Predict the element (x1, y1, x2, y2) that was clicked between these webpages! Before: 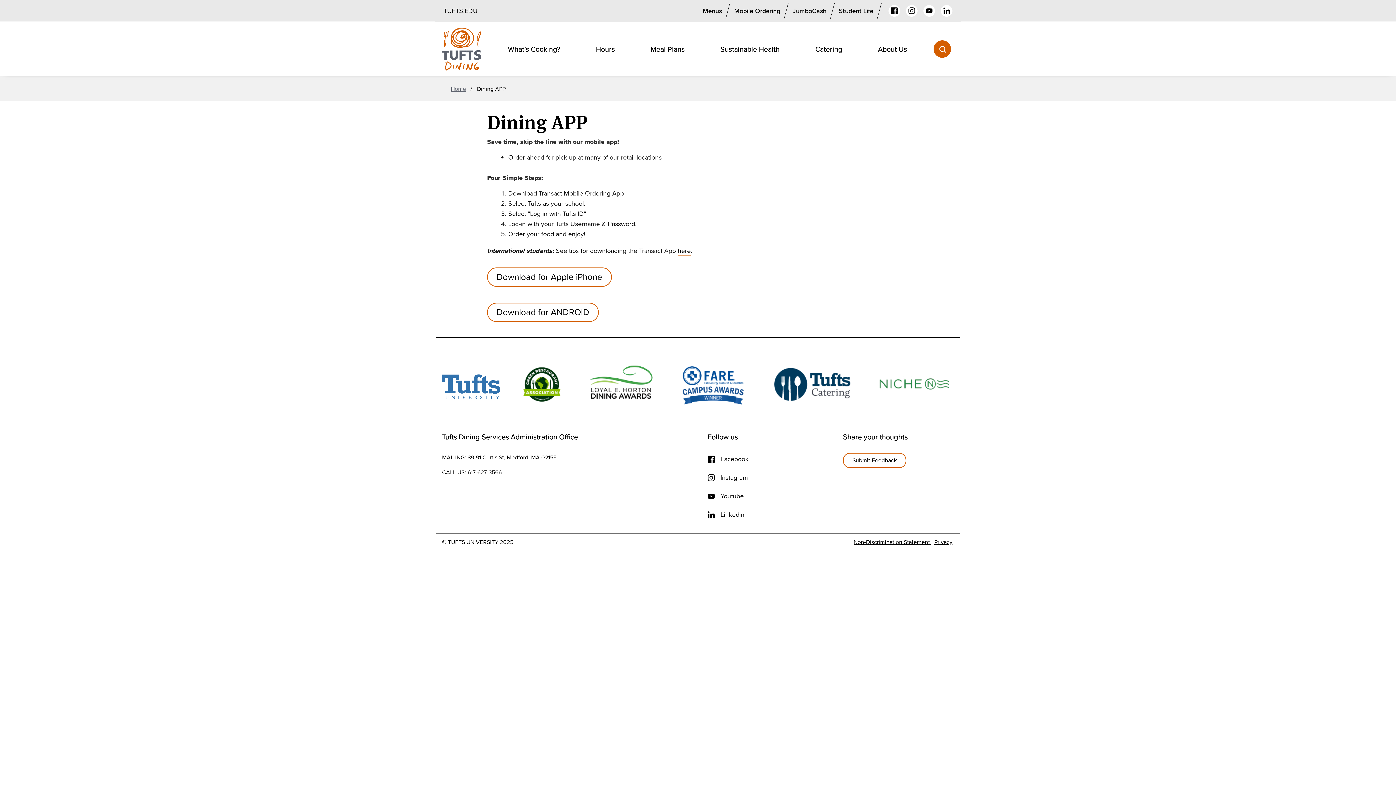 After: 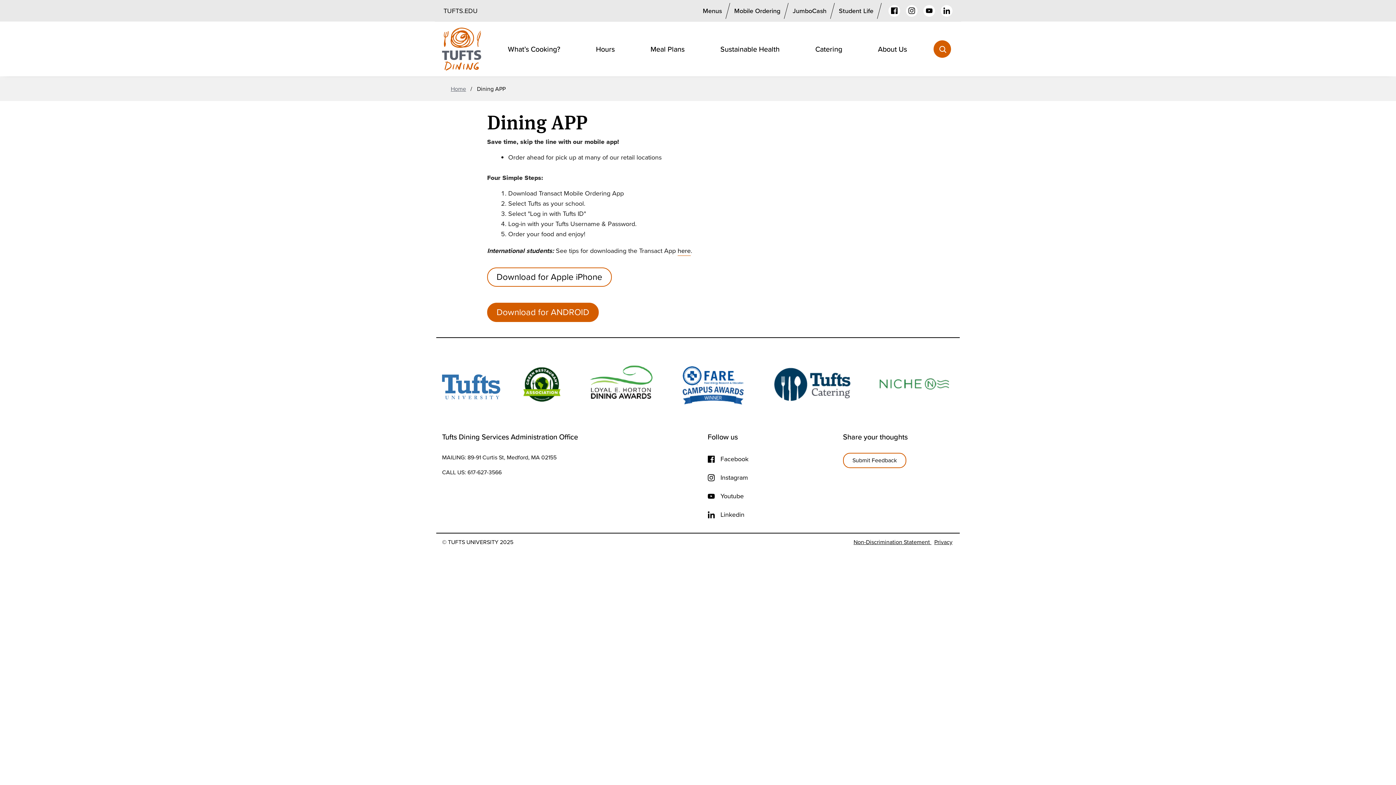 Action: label: Download for ANDROID bbox: (487, 302, 598, 322)